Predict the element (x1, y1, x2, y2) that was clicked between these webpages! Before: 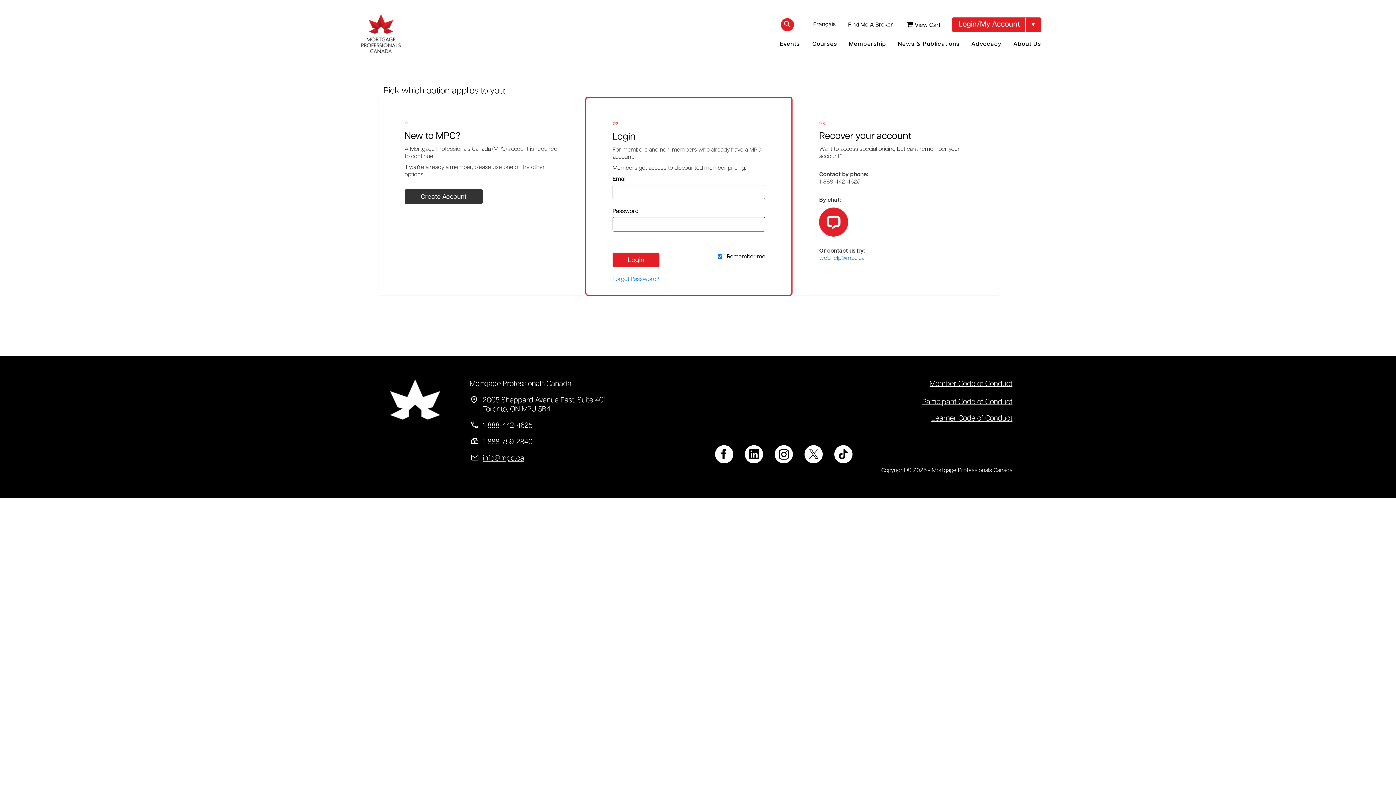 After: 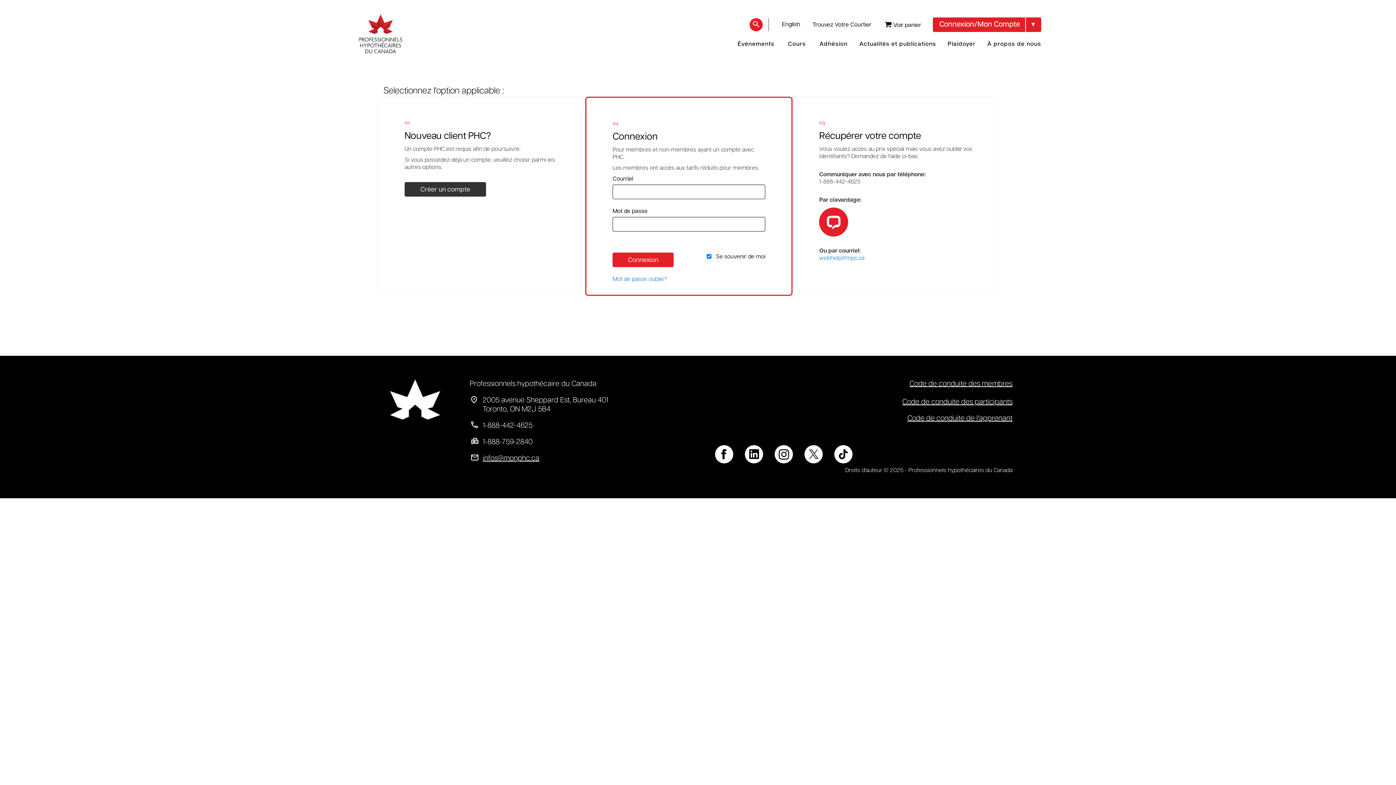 Action: bbox: (813, 21, 836, 28) label: Français